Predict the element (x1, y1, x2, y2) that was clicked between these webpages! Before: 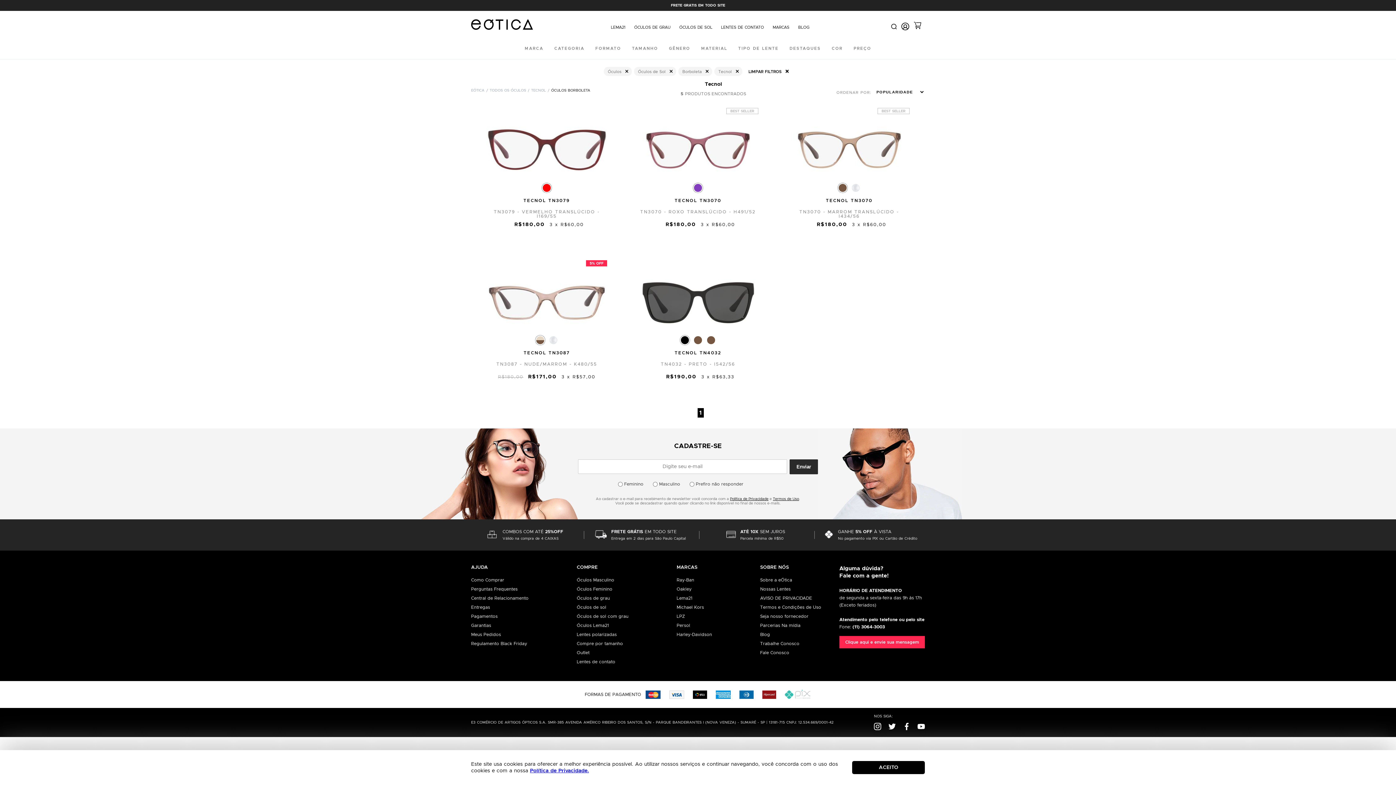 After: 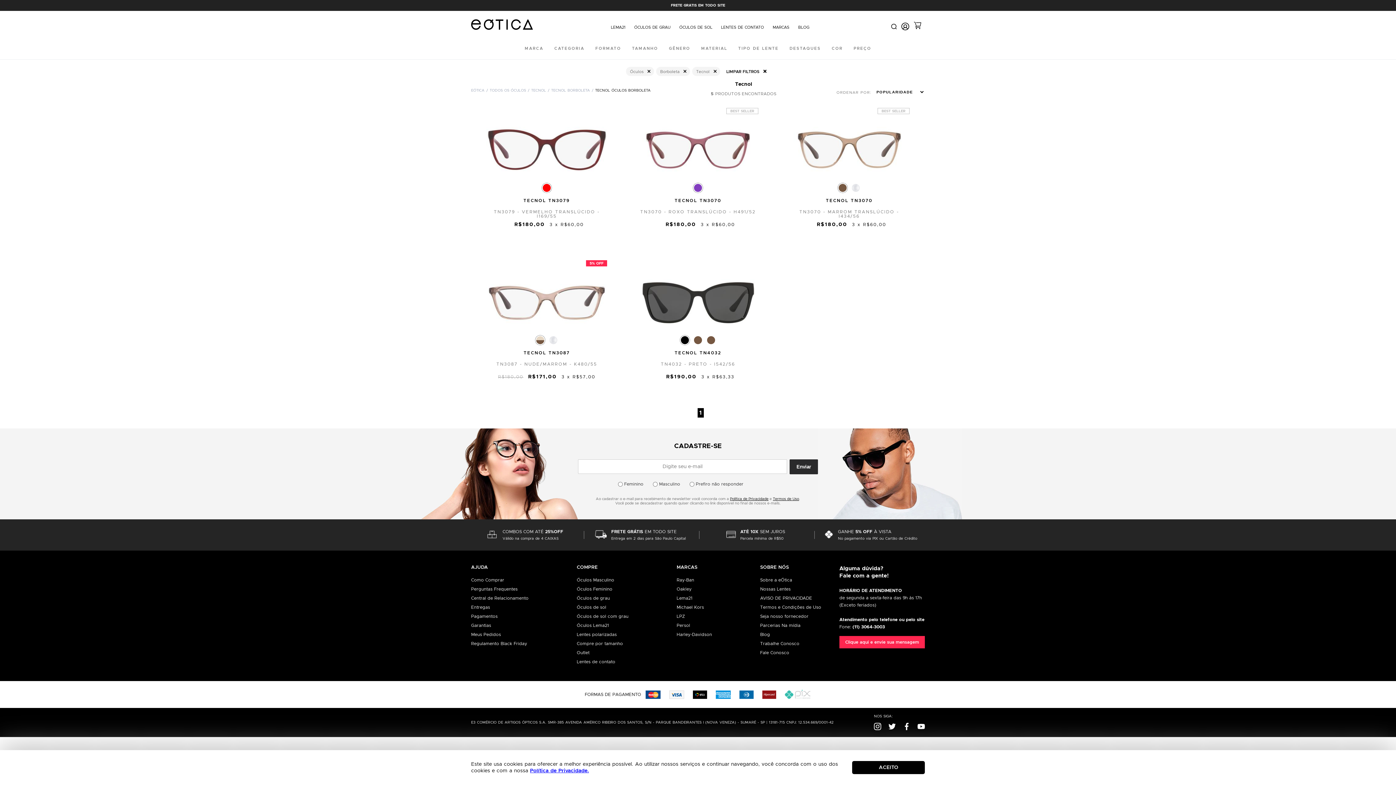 Action: bbox: (634, 66, 676, 76) label: Óculos de Sol
+